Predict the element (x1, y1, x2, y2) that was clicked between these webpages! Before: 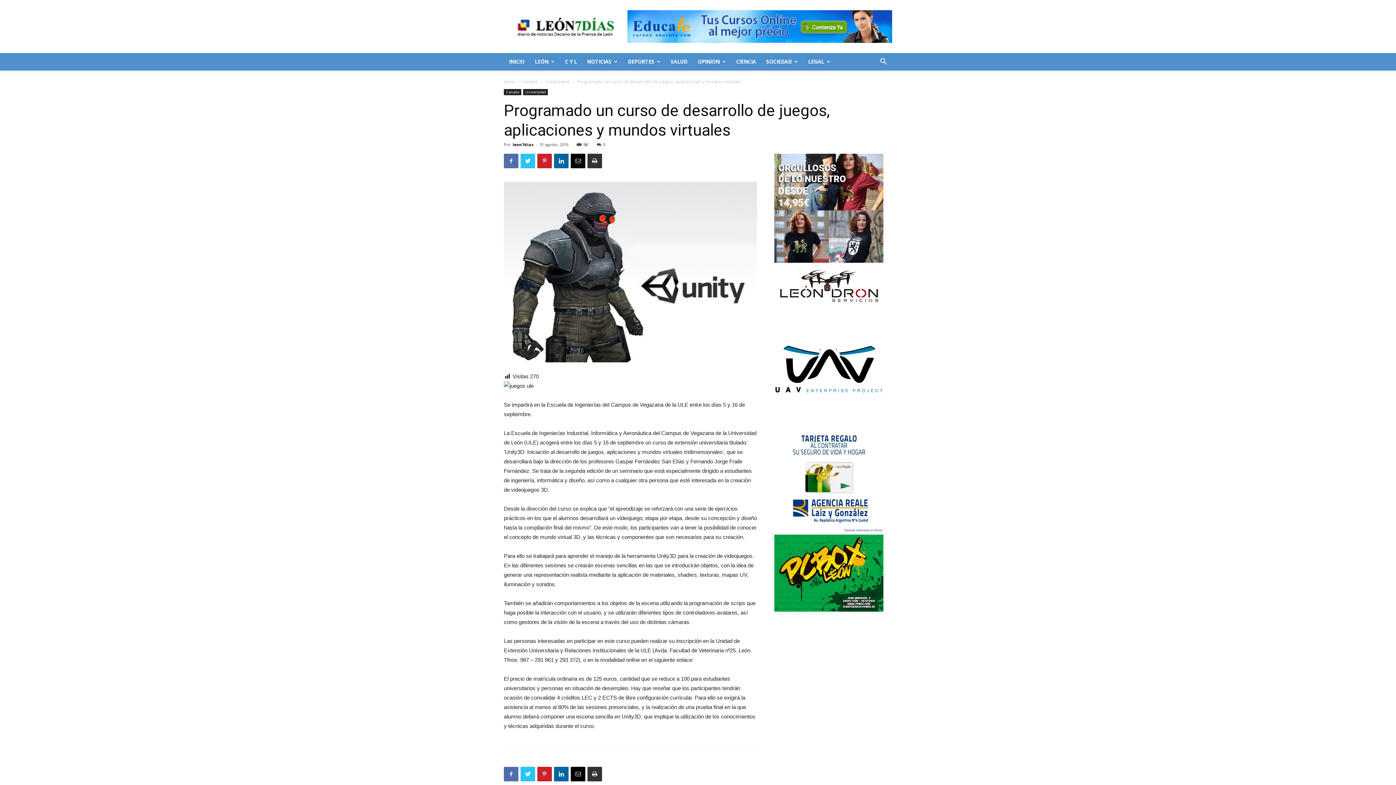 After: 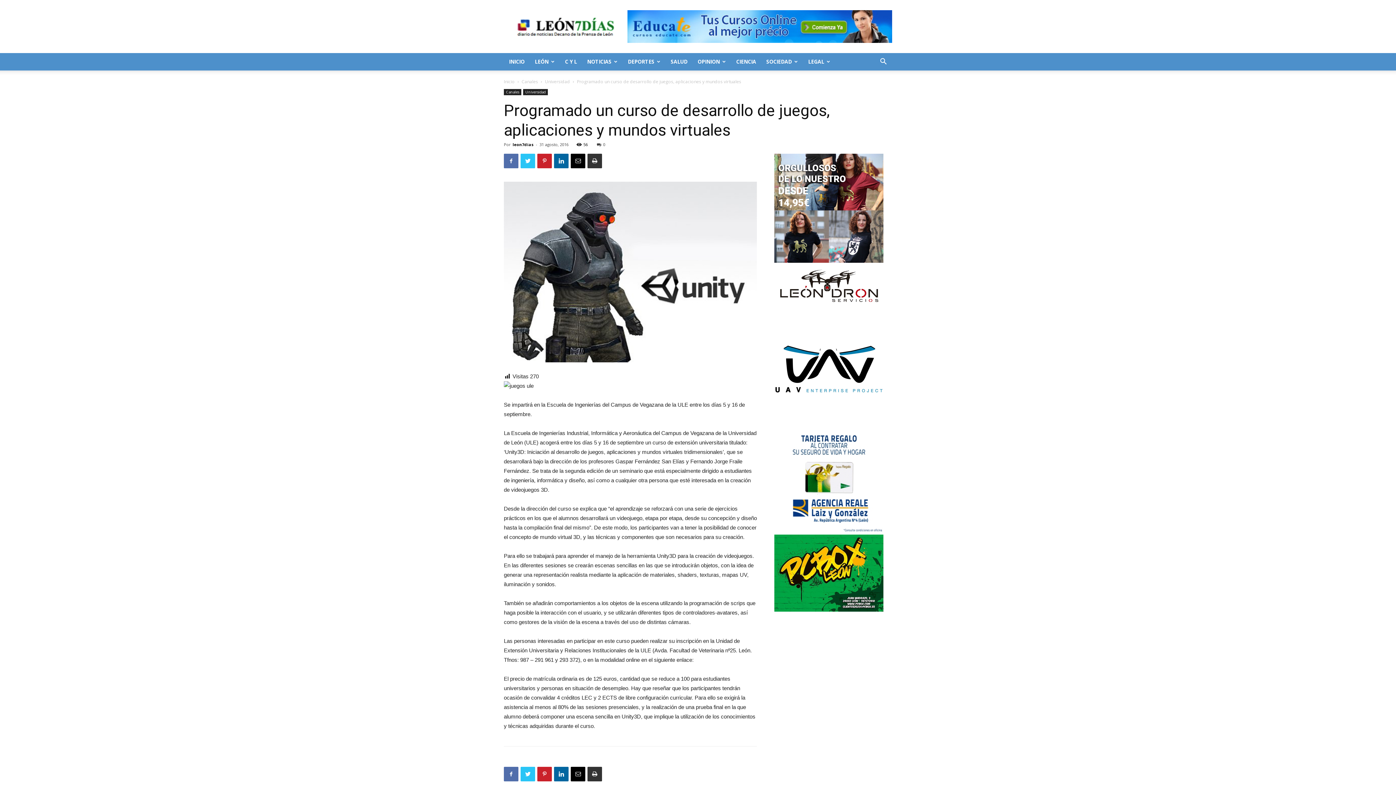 Action: bbox: (774, 527, 883, 534)